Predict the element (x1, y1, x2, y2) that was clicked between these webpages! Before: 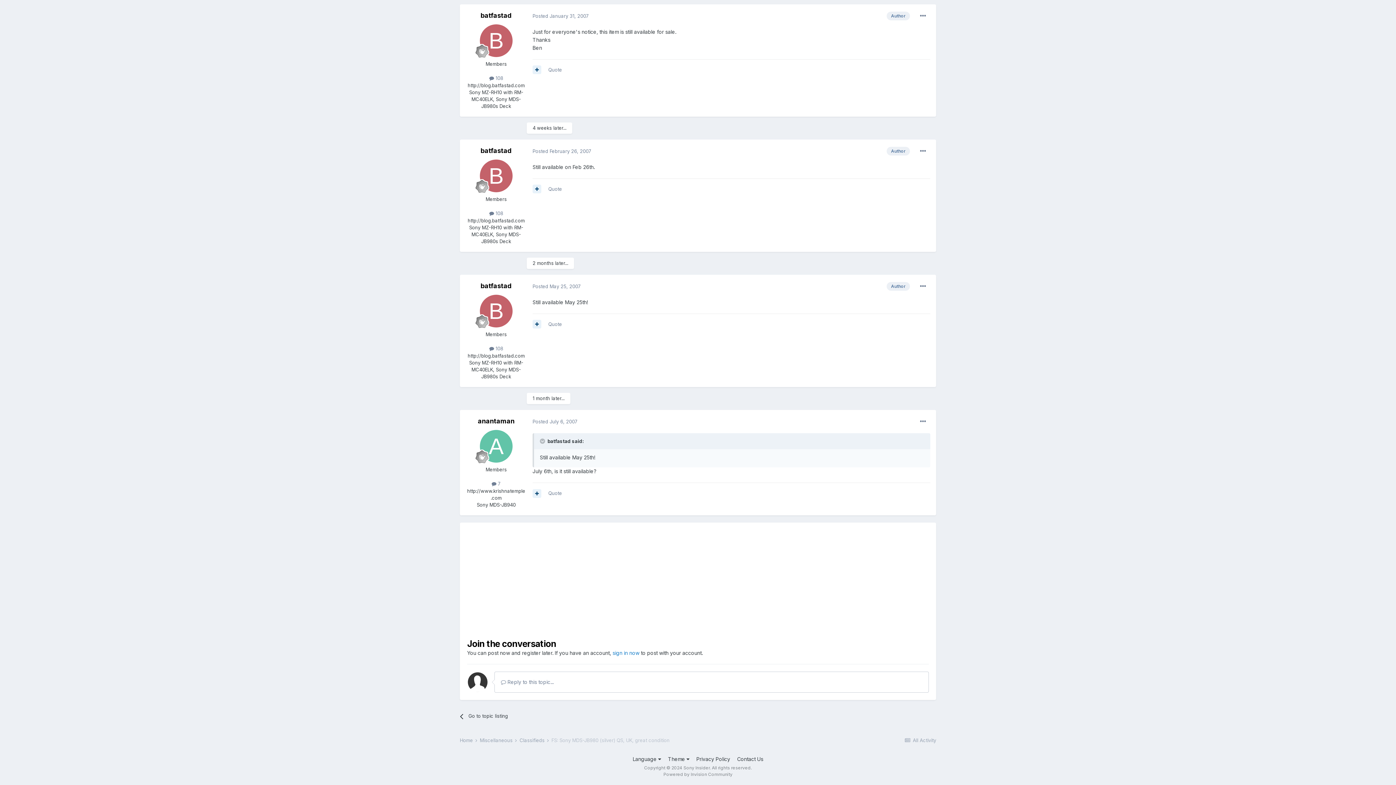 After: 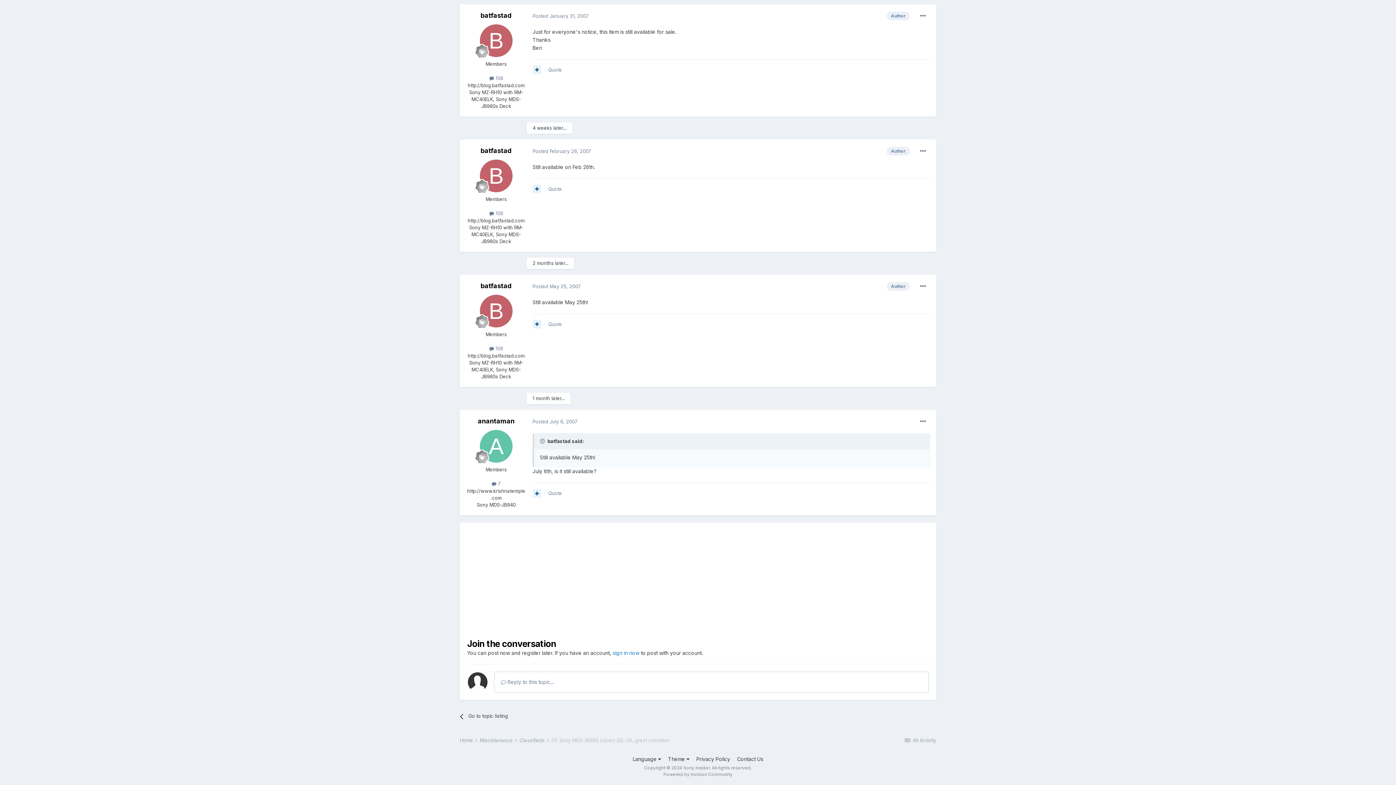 Action: bbox: (532, 13, 589, 18) label: Posted January 31, 2007